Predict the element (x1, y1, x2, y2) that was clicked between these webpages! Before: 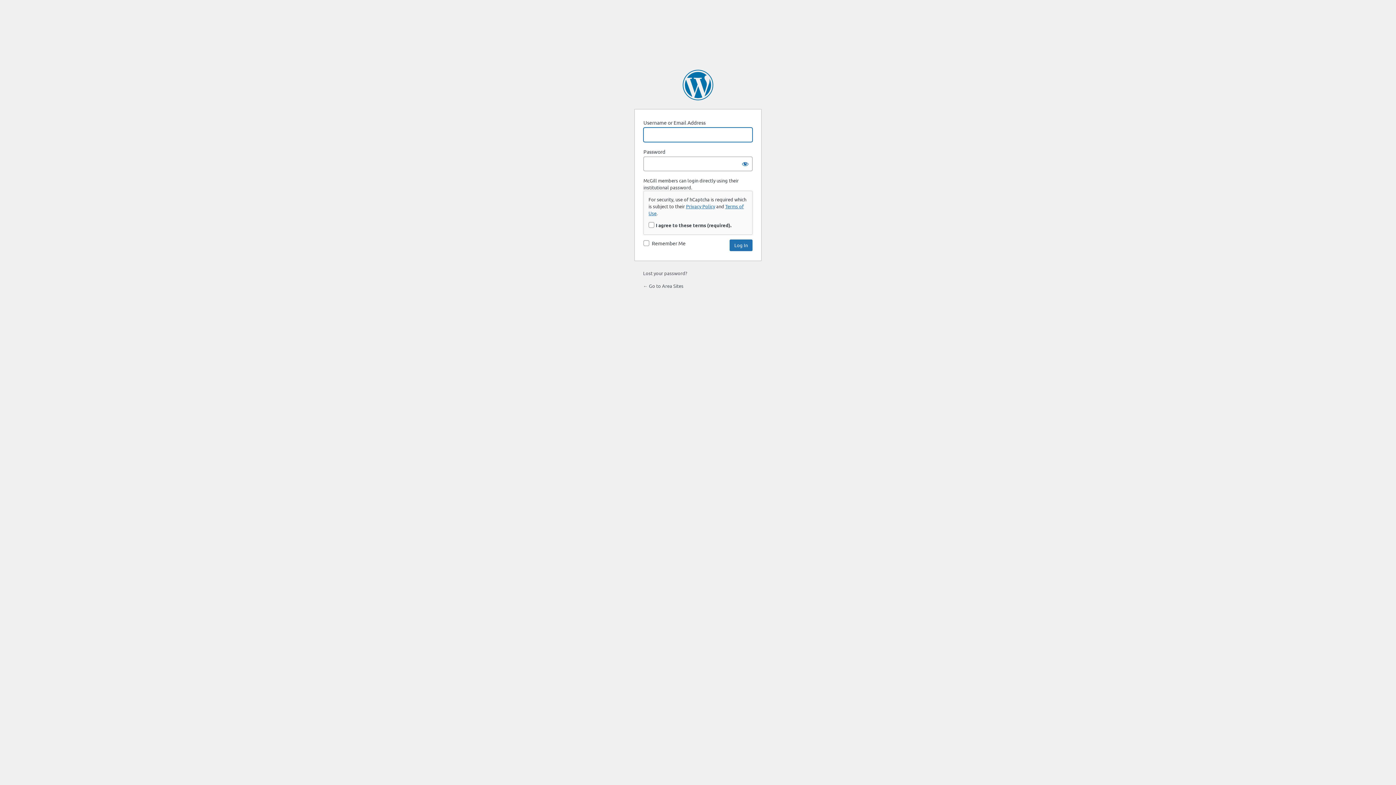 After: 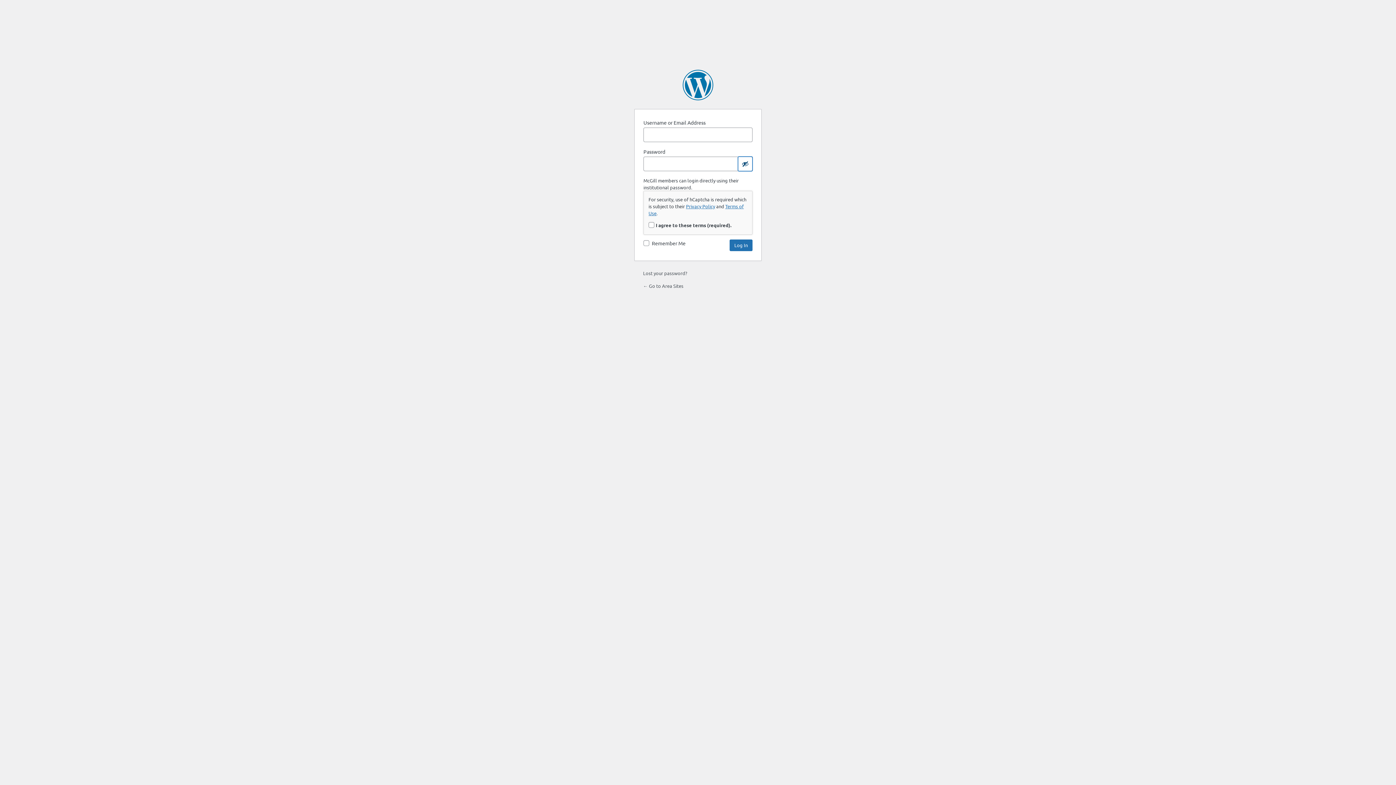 Action: bbox: (738, 156, 752, 171) label: Show password